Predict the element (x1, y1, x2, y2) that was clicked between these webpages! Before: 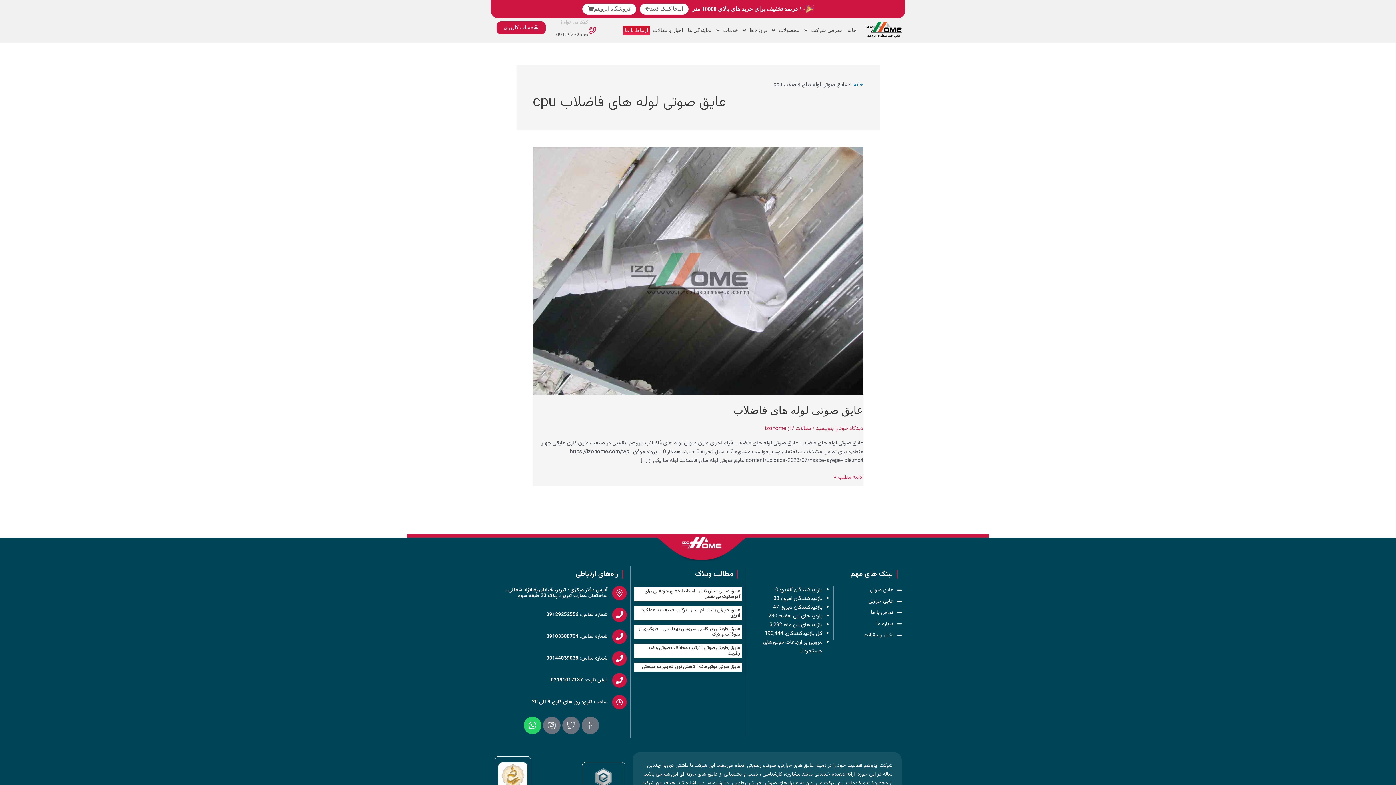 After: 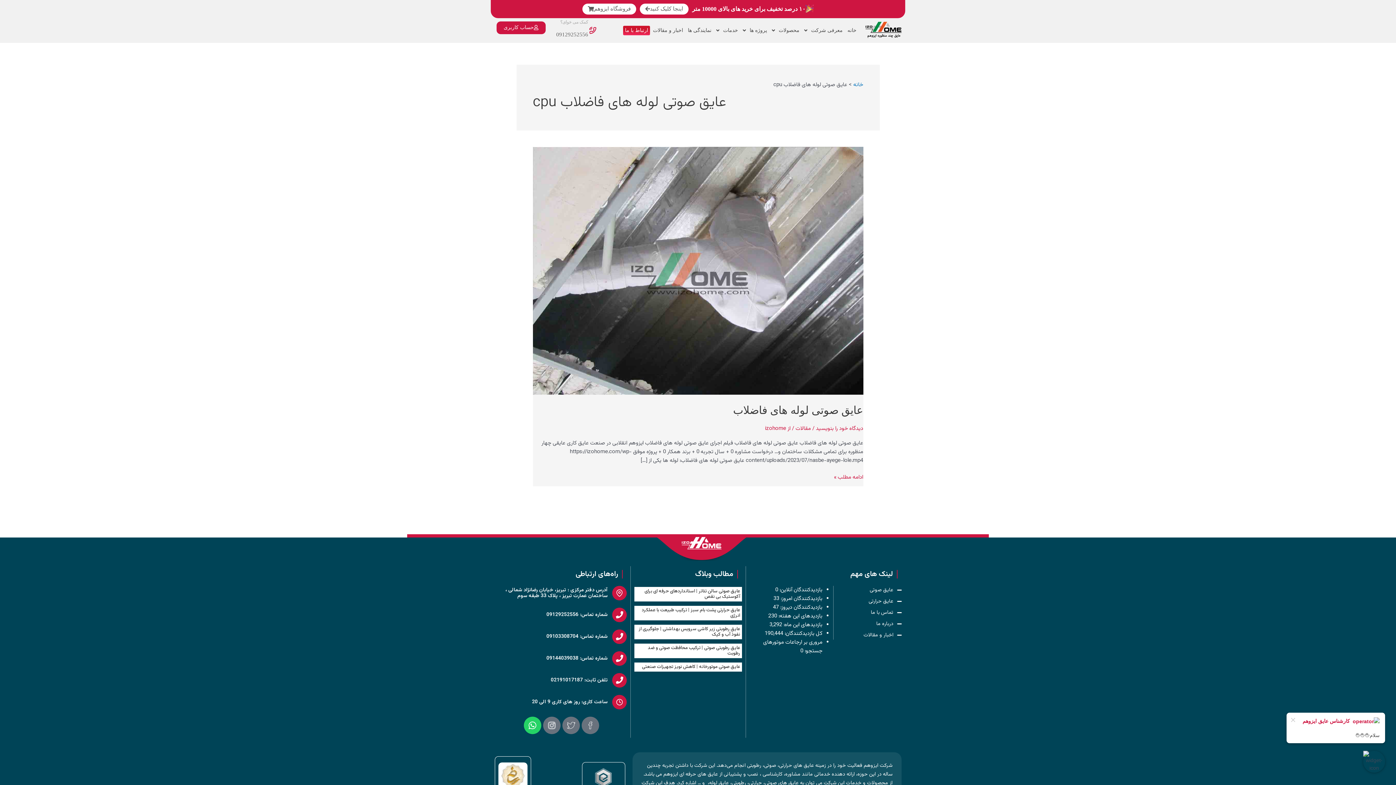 Action: label: کمک می خوای؟ bbox: (560, 19, 588, 24)